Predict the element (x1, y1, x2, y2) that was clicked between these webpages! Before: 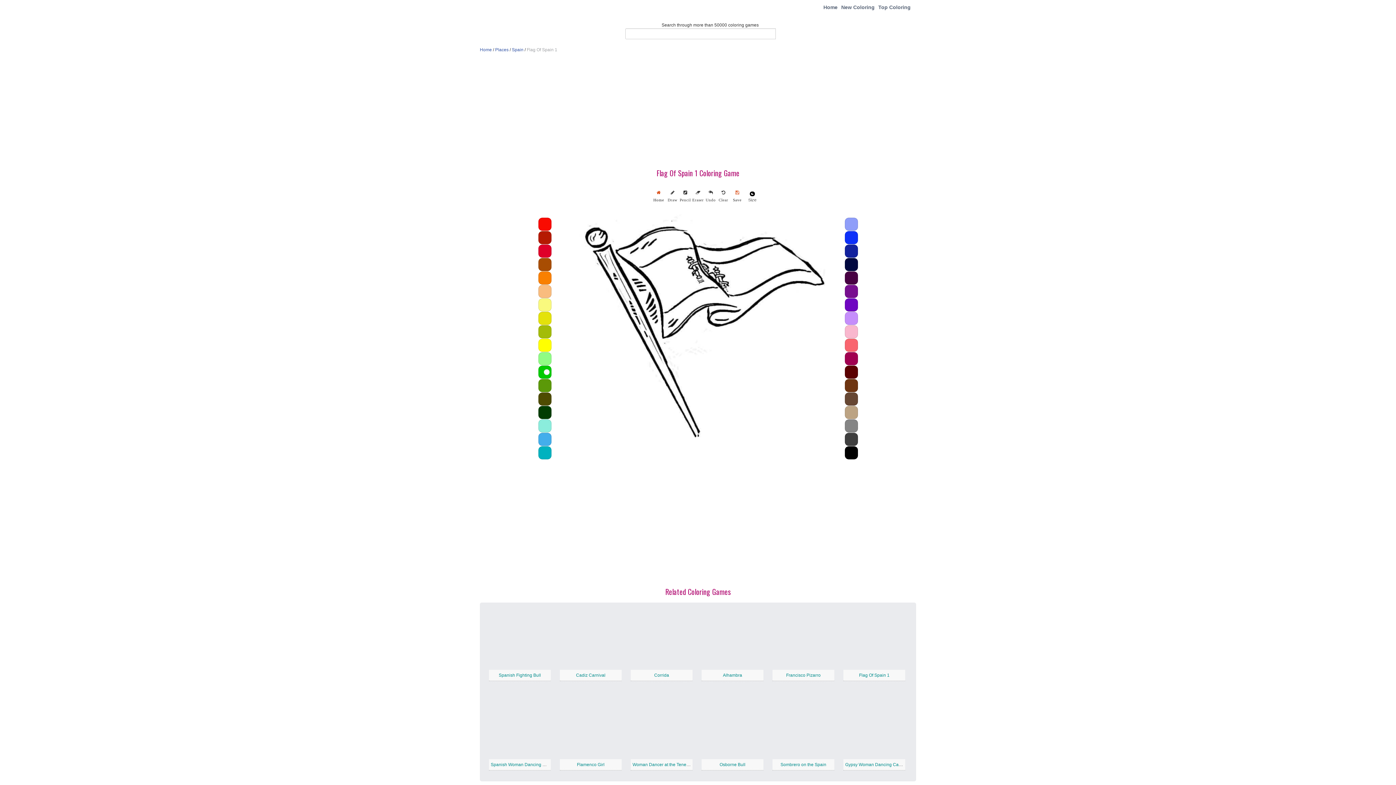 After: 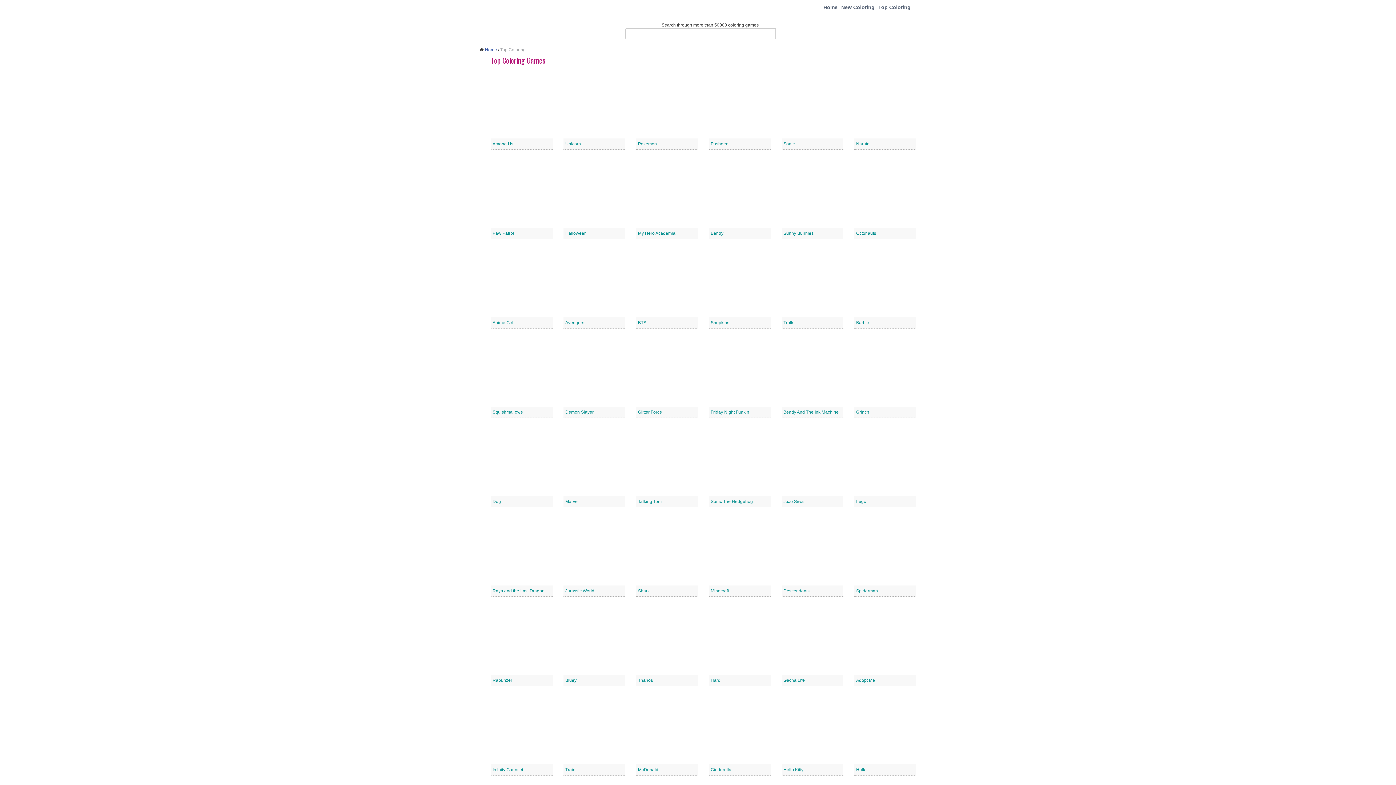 Action: bbox: (876, 0, 912, 14) label: Top Coloring